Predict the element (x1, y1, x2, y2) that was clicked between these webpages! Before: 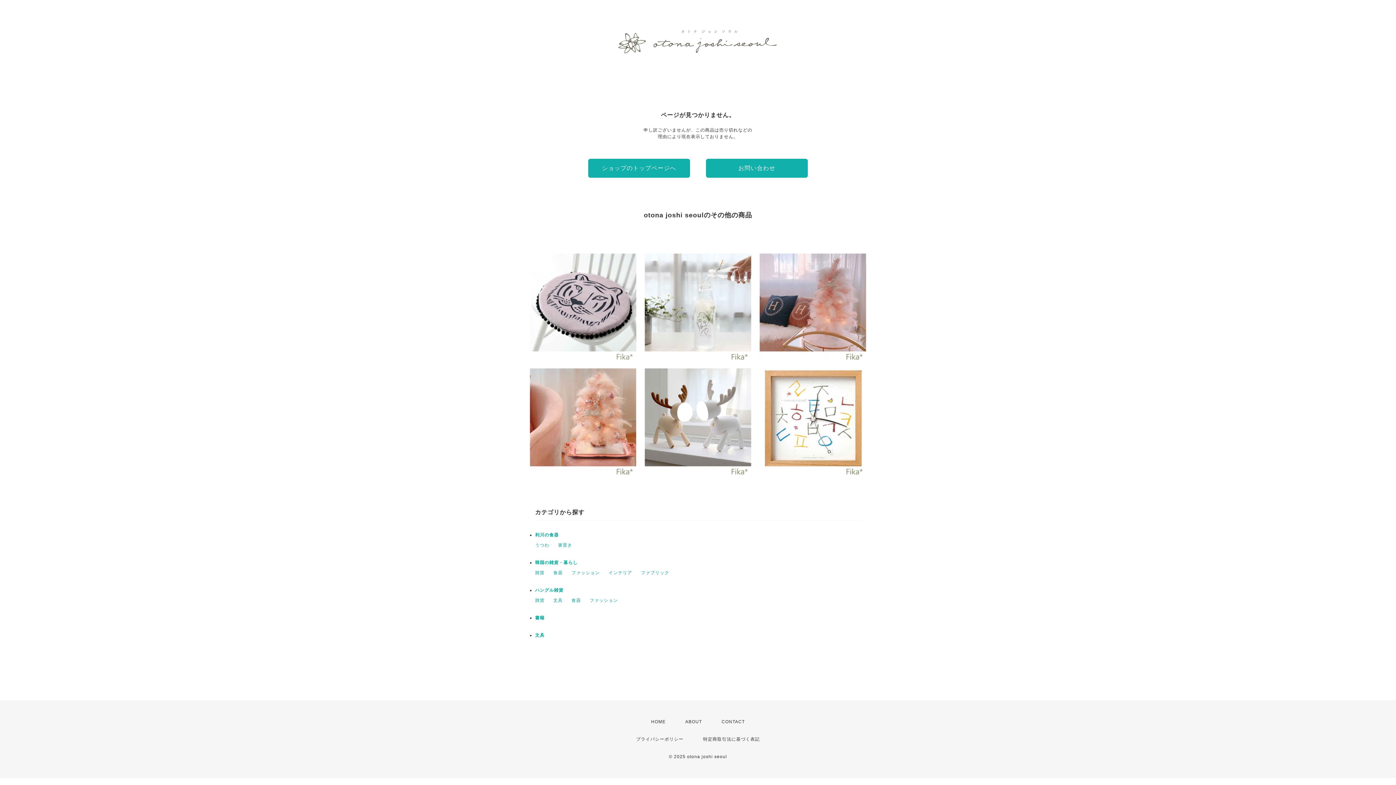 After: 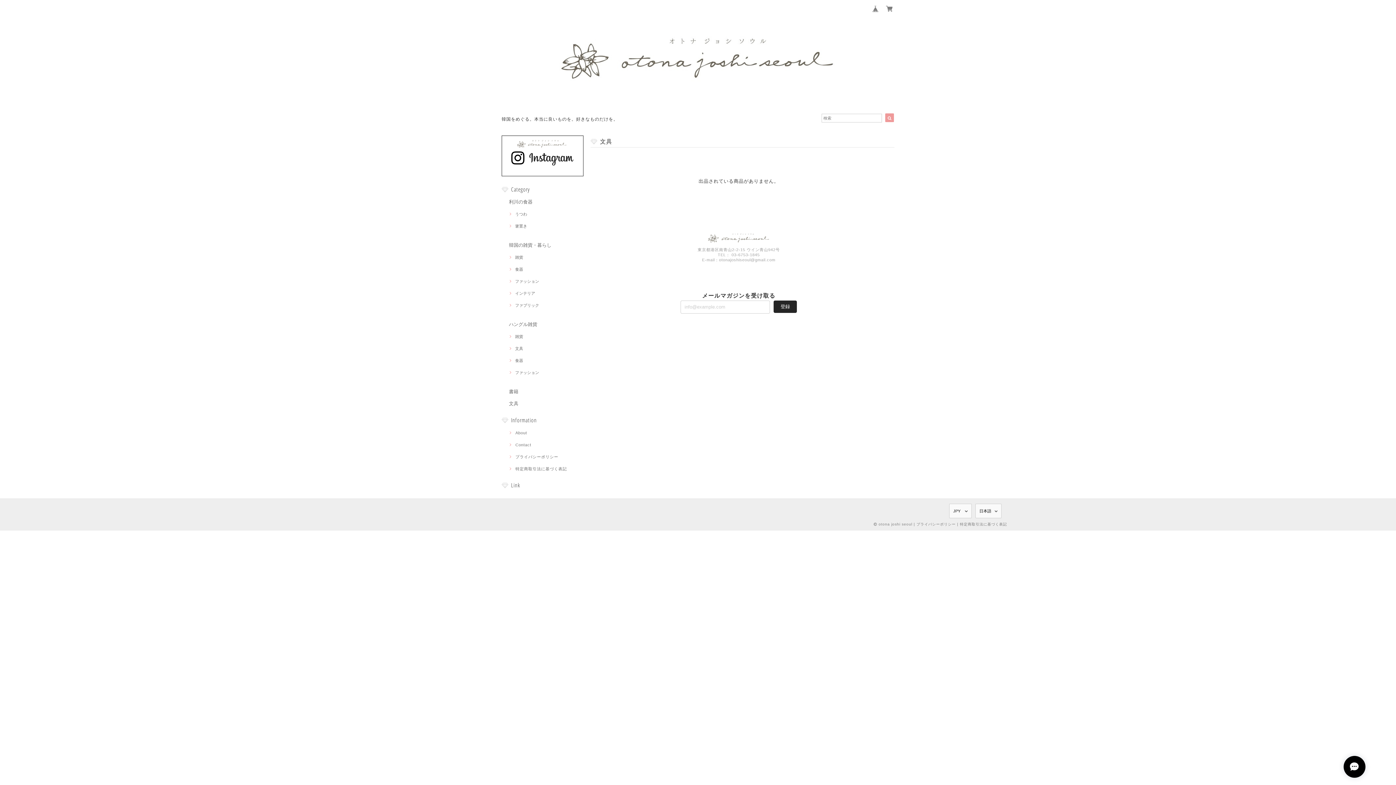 Action: label: 文具 bbox: (535, 633, 544, 638)